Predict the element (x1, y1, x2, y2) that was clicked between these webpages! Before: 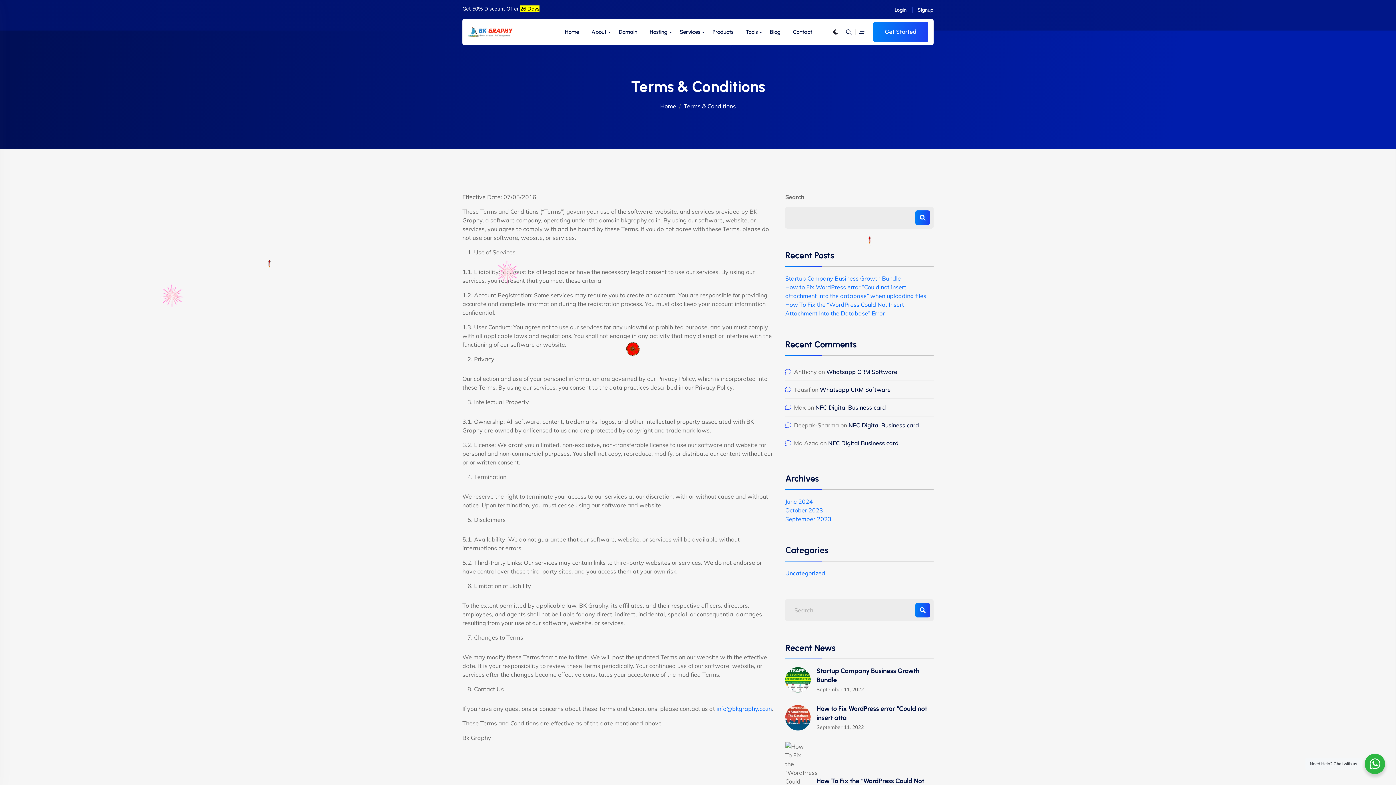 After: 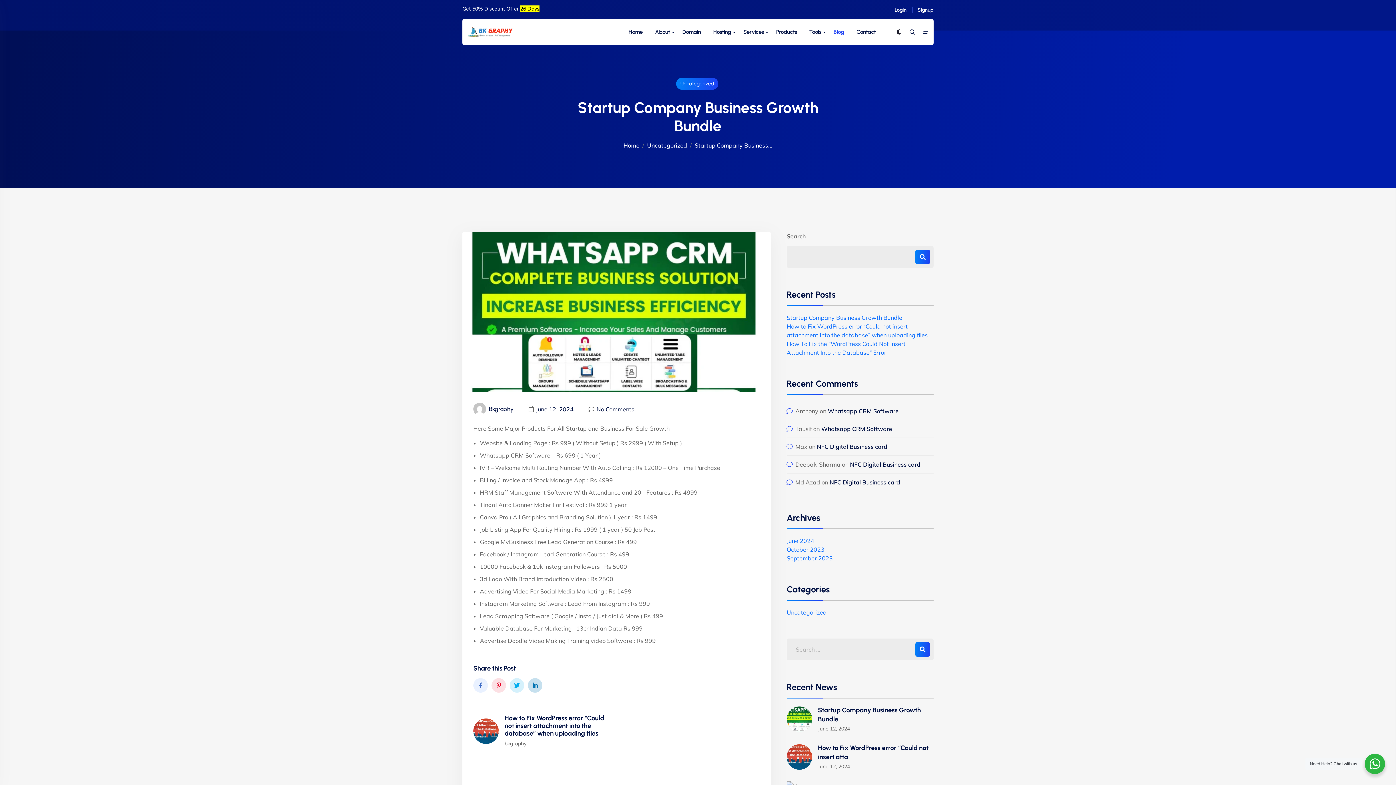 Action: bbox: (816, 666, 933, 685) label: Startup Company Business Growth Bundle